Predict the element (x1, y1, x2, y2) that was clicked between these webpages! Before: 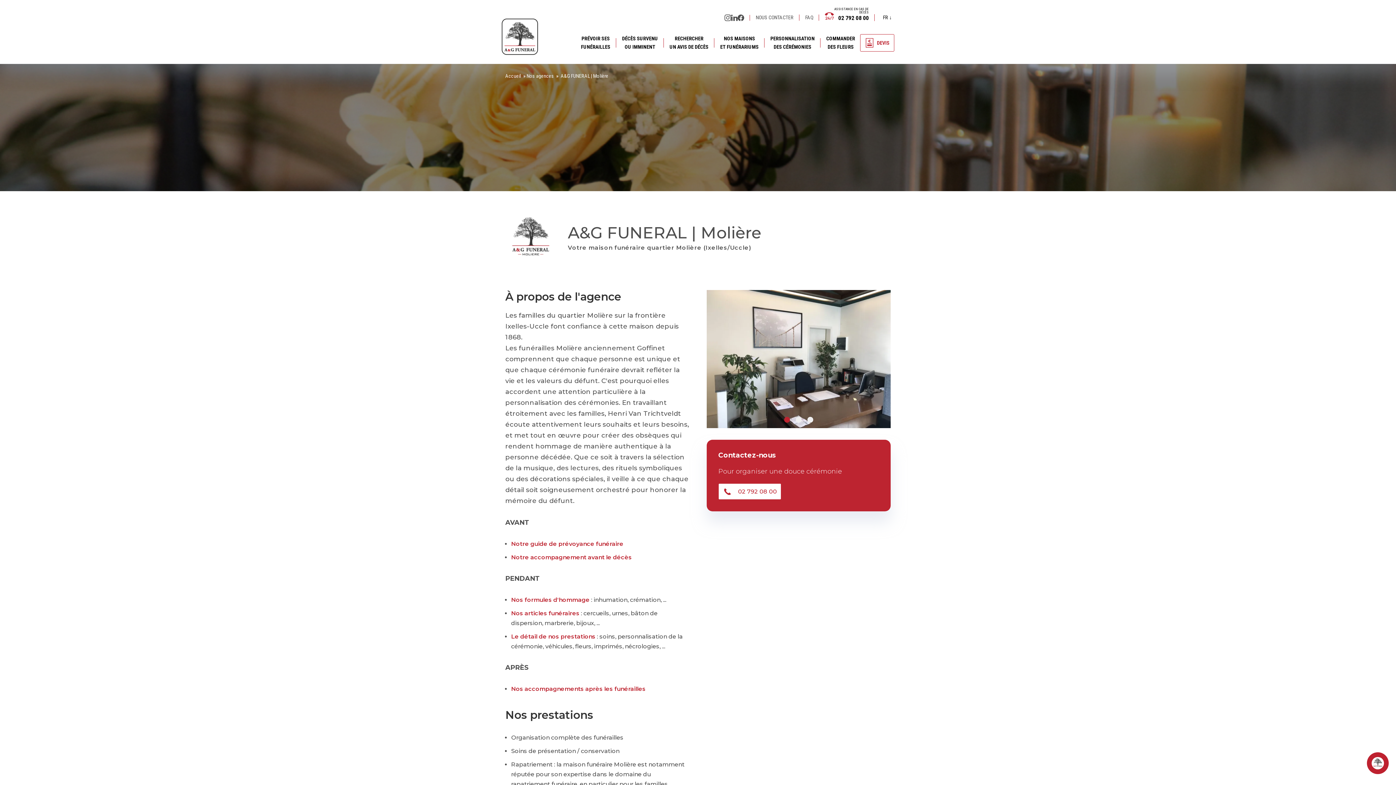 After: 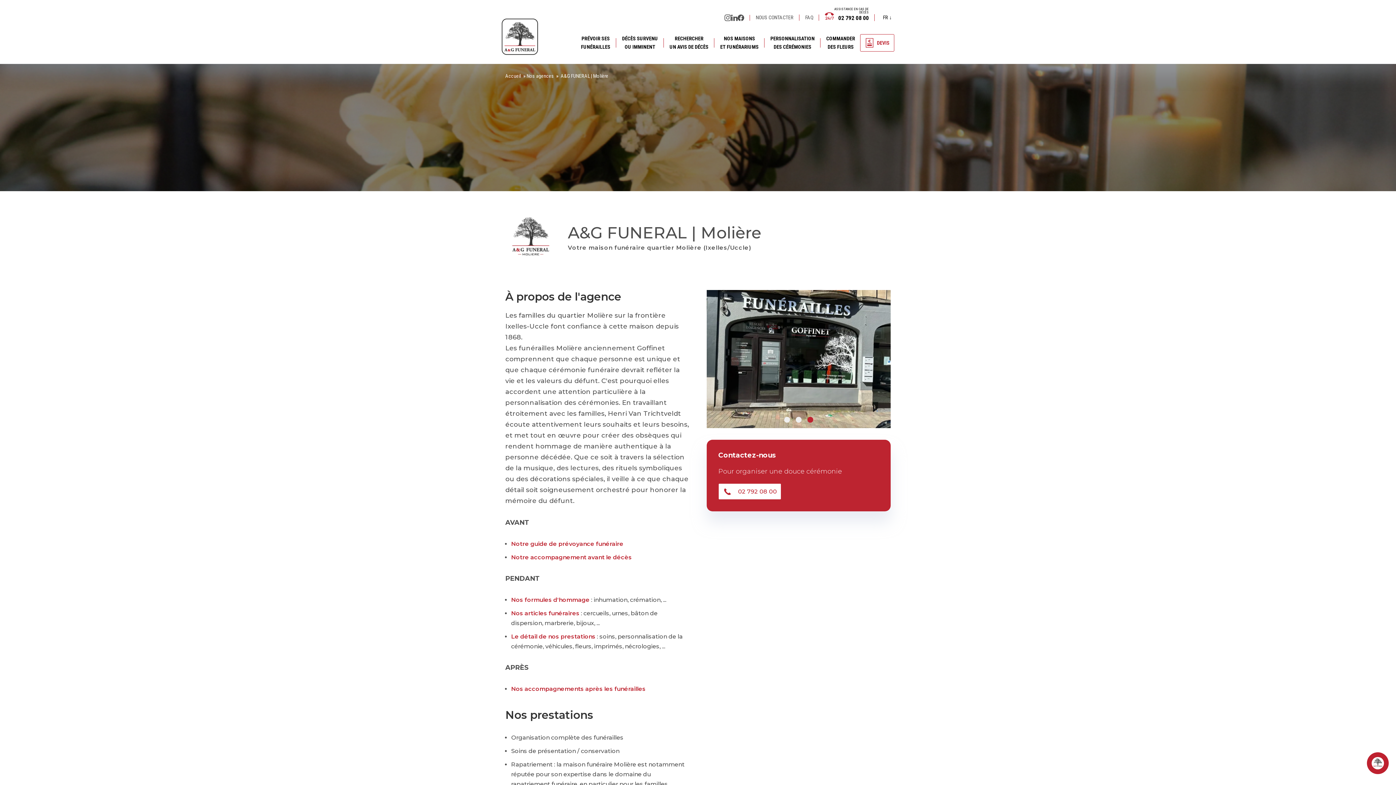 Action: label: Carousel Page 2 bbox: (796, 417, 801, 422)